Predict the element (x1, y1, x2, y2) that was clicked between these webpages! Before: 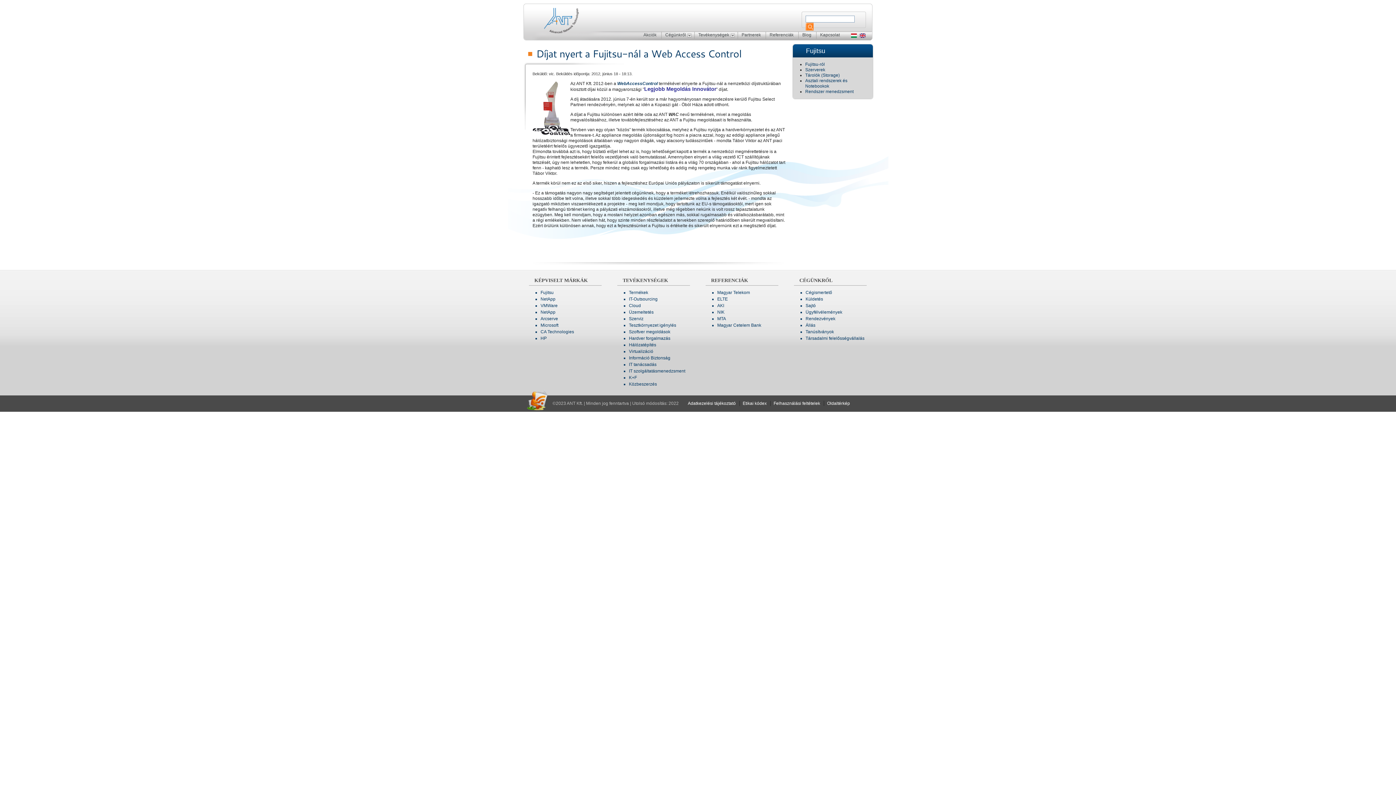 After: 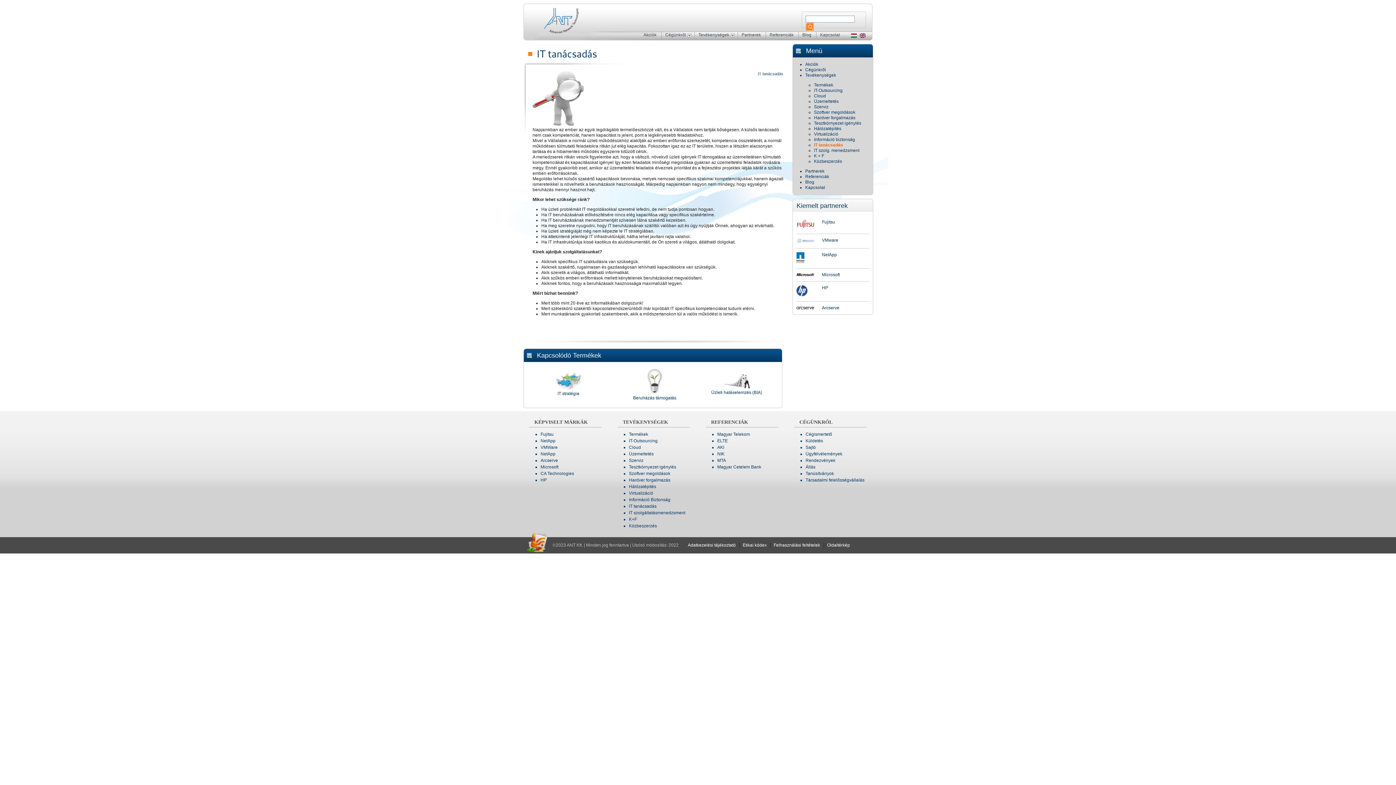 Action: label: IT tanácsadás bbox: (629, 362, 656, 367)